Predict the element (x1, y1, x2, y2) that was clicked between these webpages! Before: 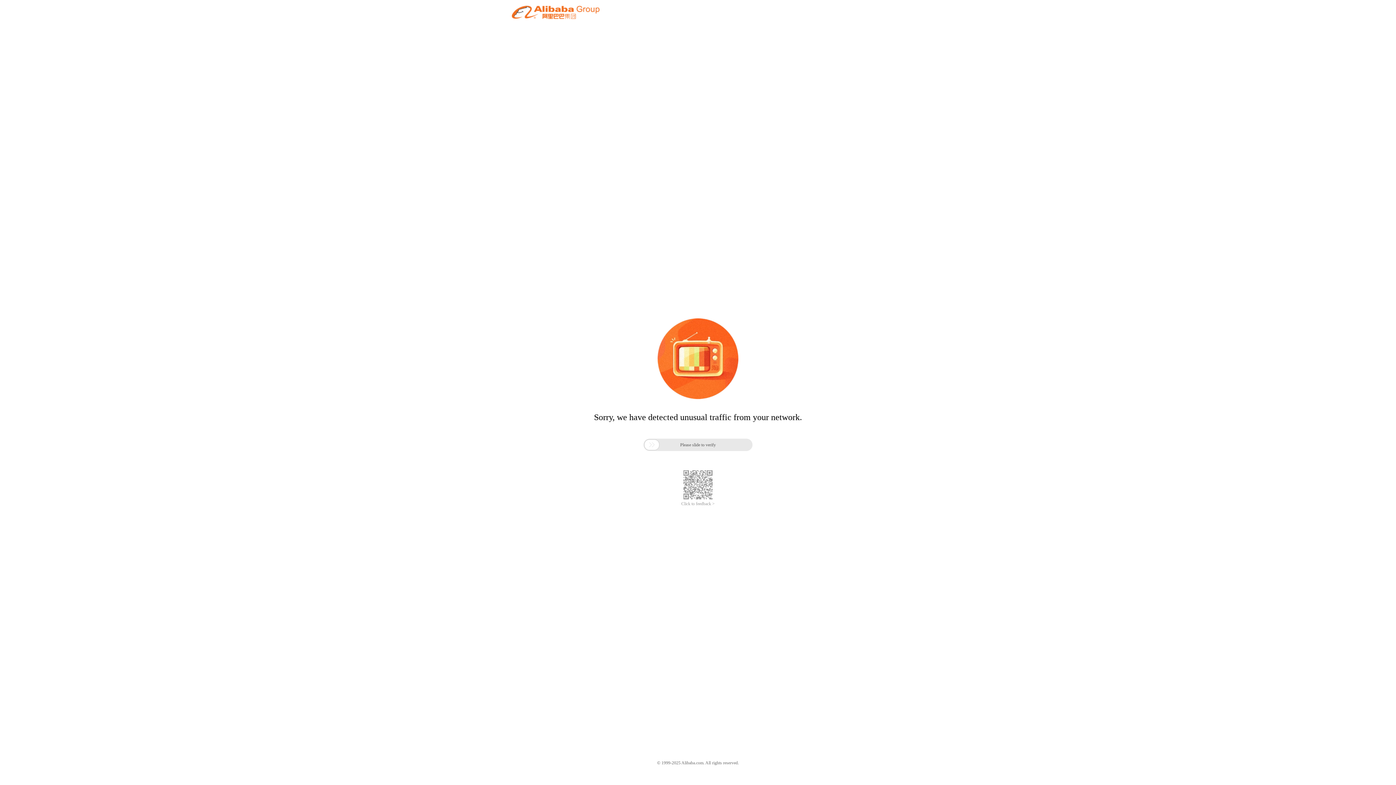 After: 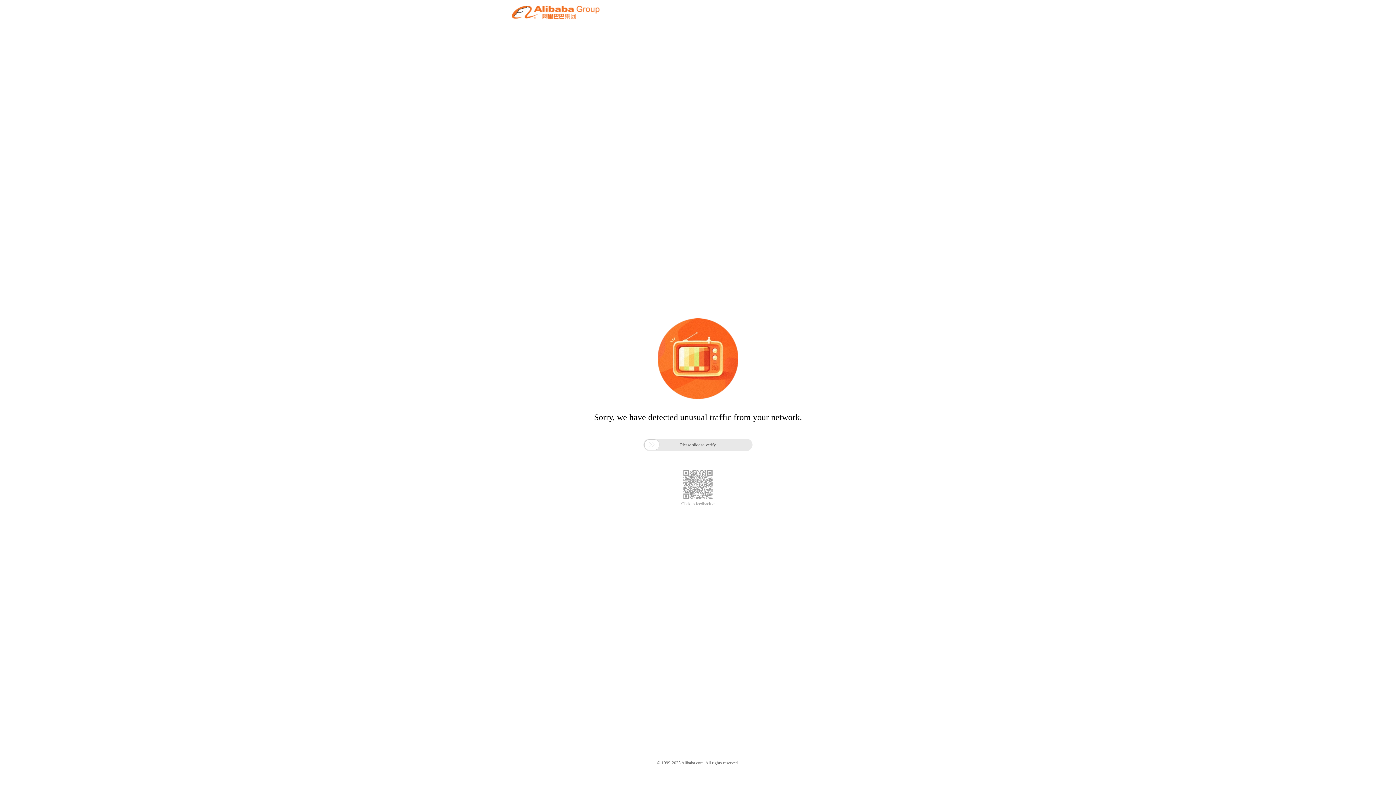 Action: label: Click to feedback > bbox: (681, 501, 714, 506)